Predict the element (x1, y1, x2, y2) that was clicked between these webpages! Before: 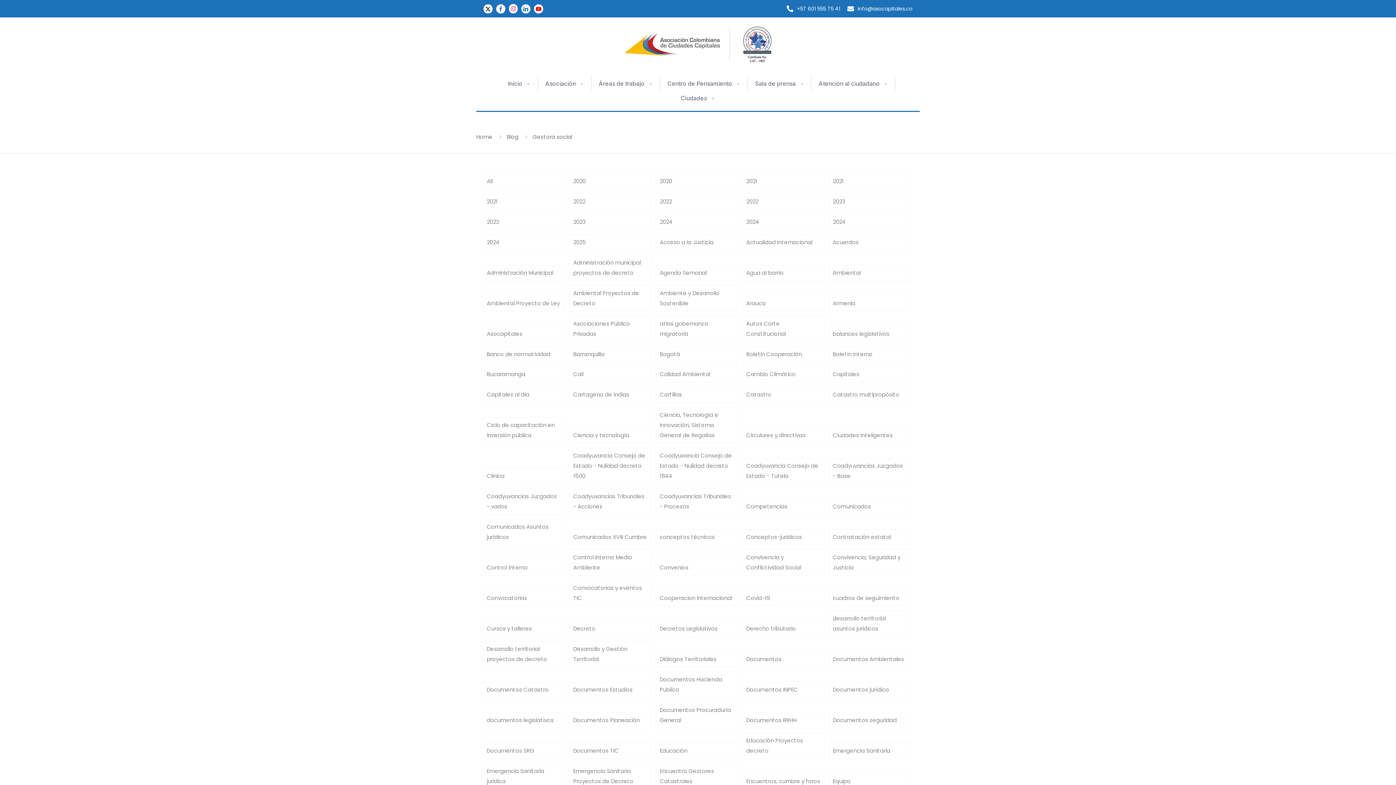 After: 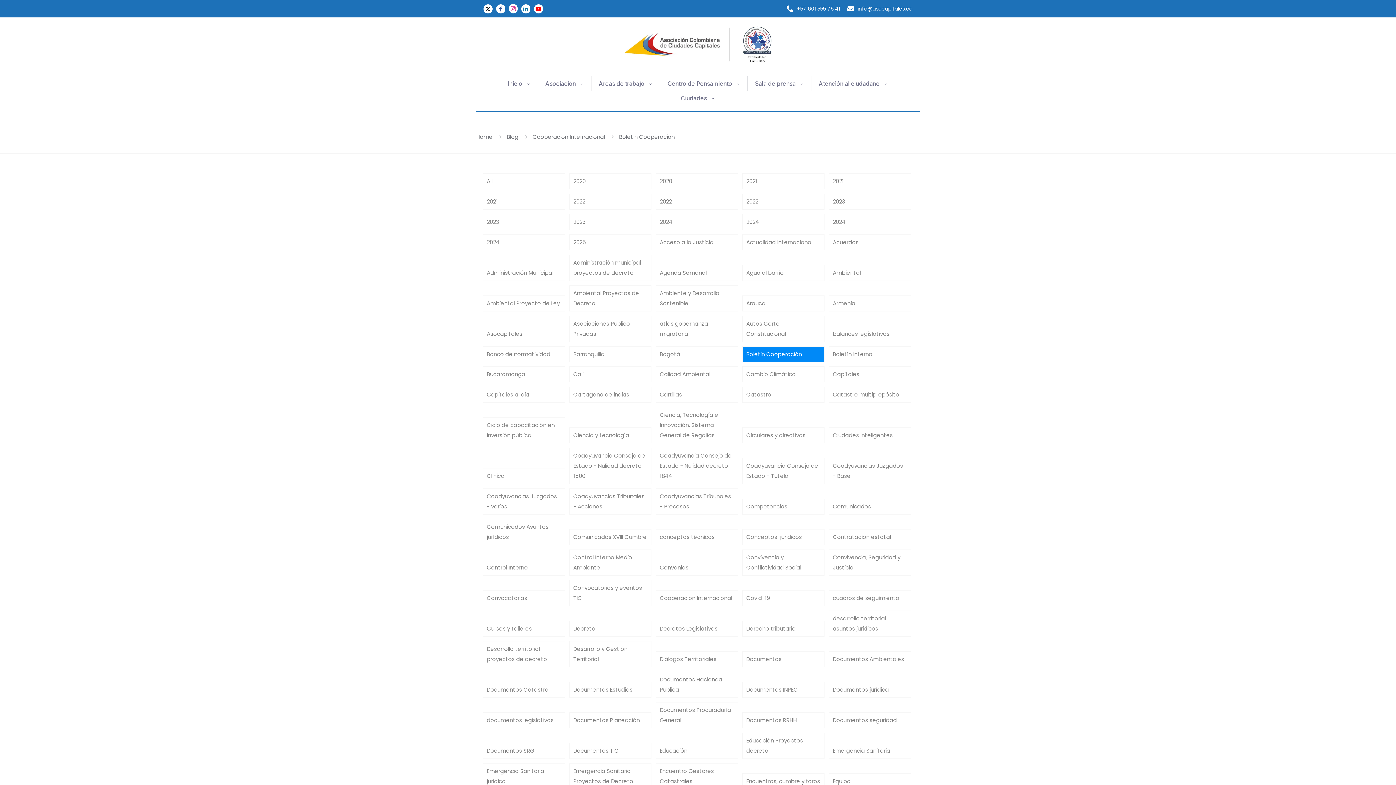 Action: label: Boletin Cooperación bbox: (742, 346, 824, 362)